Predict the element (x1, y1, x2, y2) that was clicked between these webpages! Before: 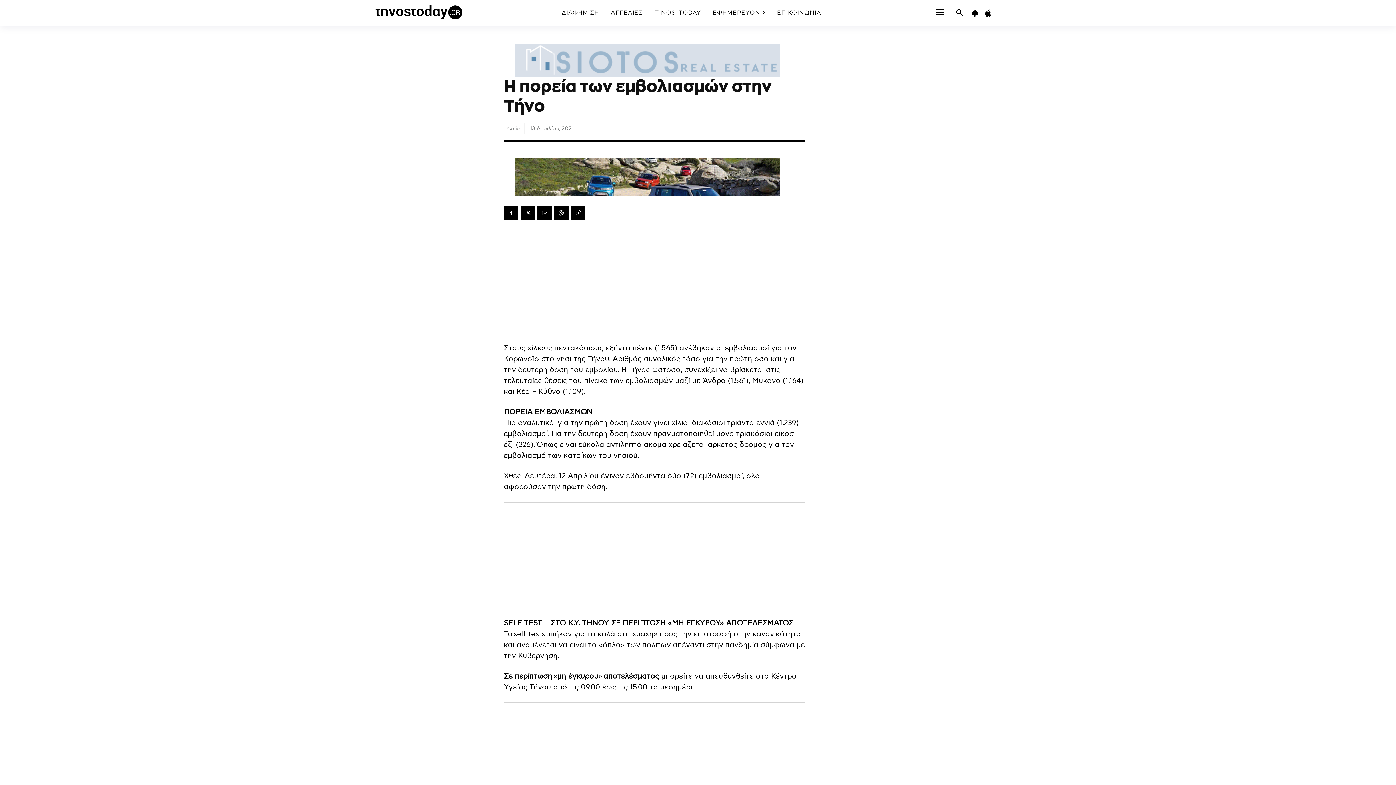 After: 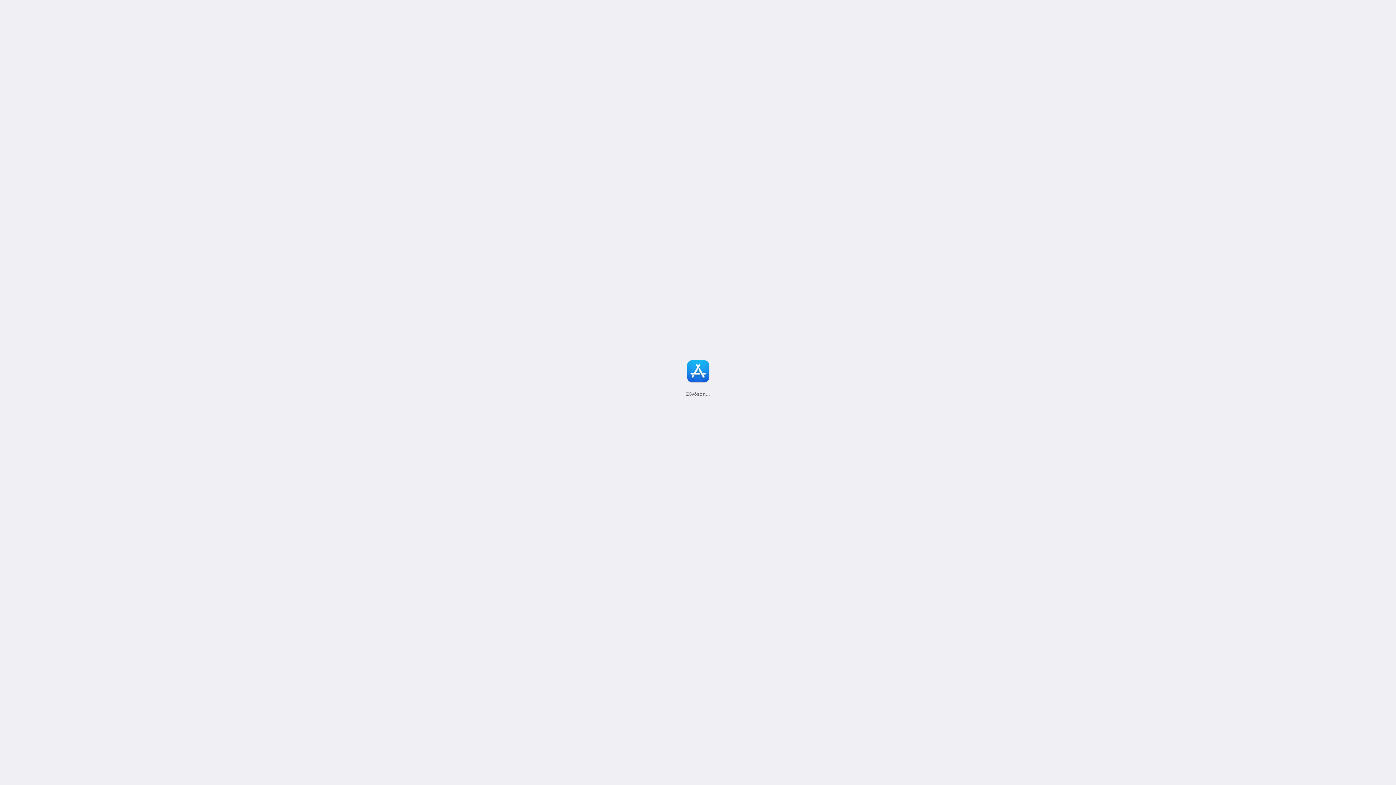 Action: bbox: (981, 14, 995, 19) label: icon